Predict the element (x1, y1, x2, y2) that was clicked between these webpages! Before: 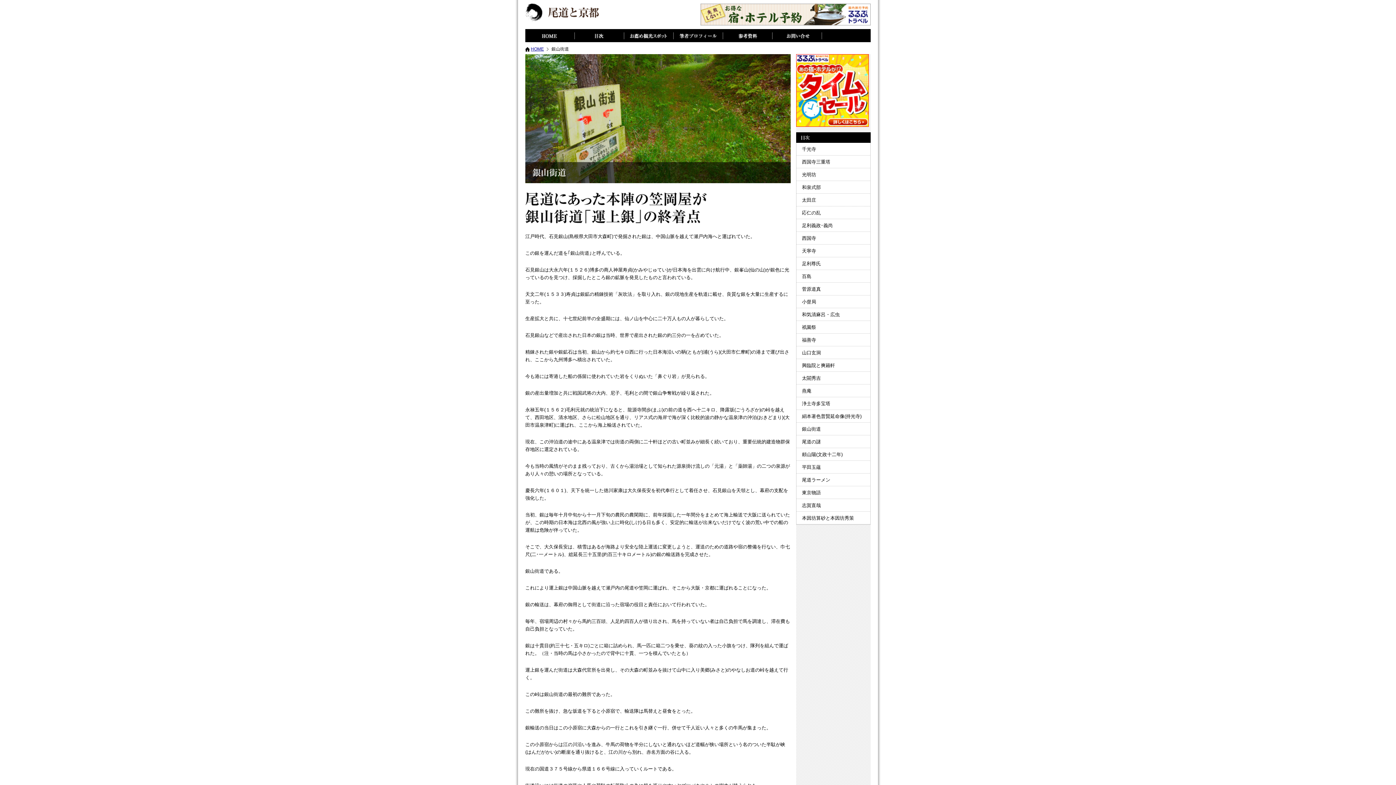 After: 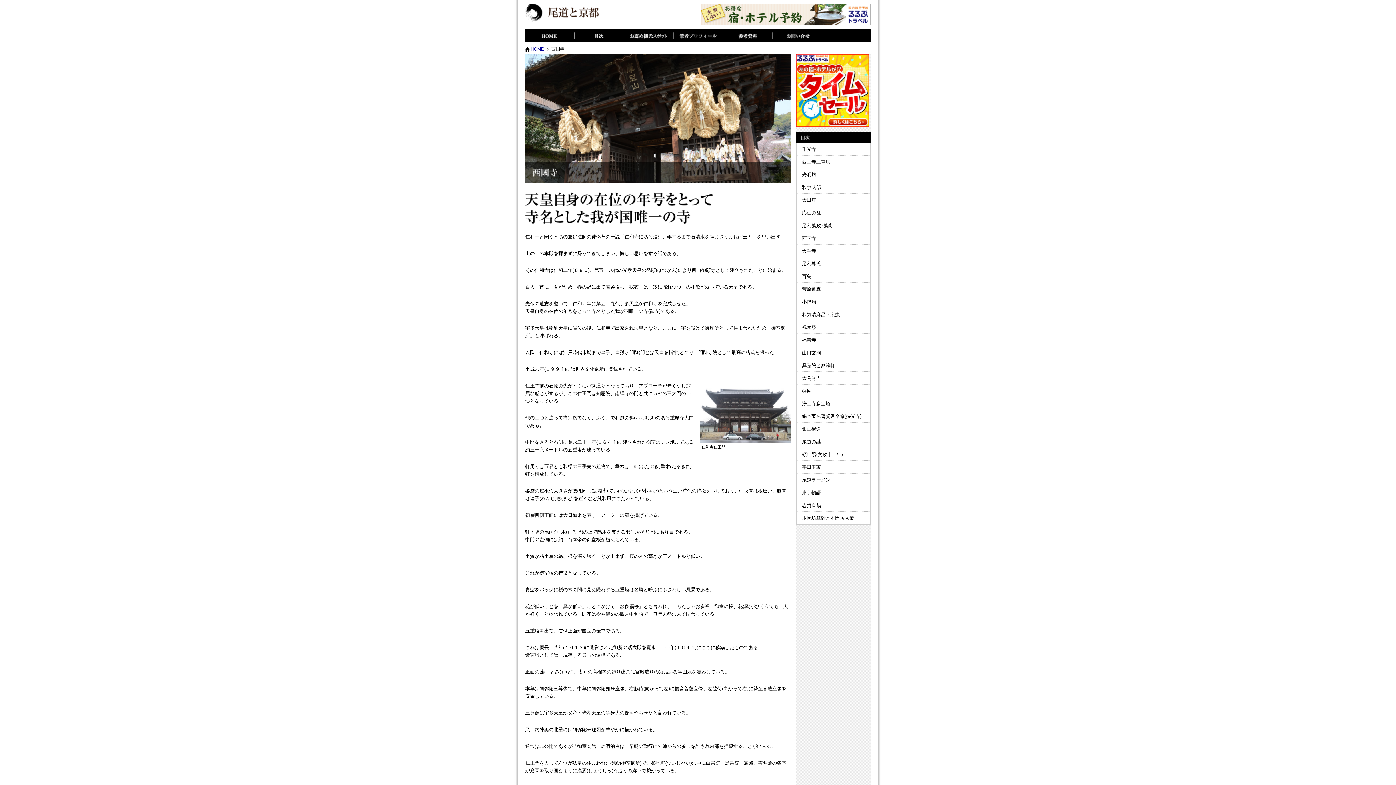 Action: bbox: (796, 232, 870, 244) label: 西国寺